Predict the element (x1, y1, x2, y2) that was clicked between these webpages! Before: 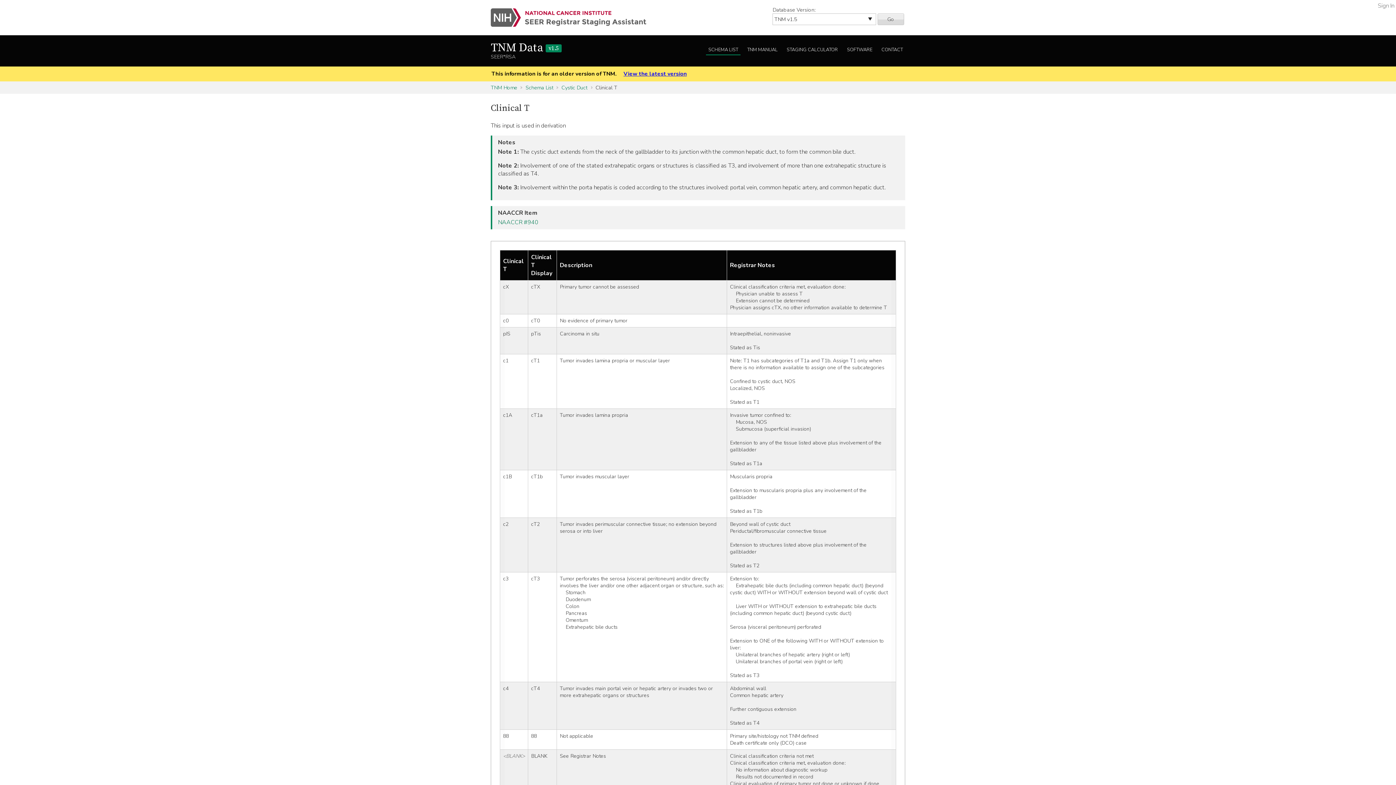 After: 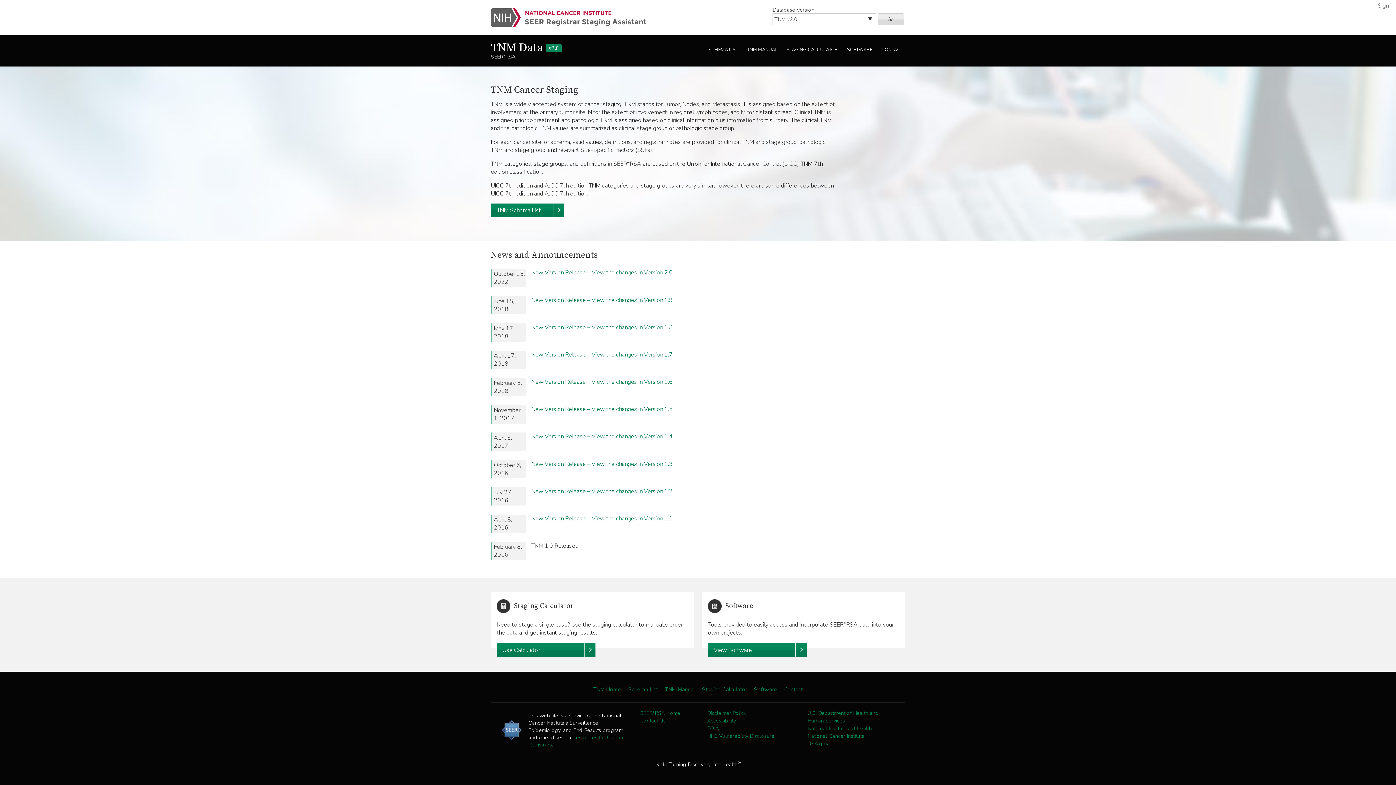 Action: label: View the latest version bbox: (618, 70, 686, 77)